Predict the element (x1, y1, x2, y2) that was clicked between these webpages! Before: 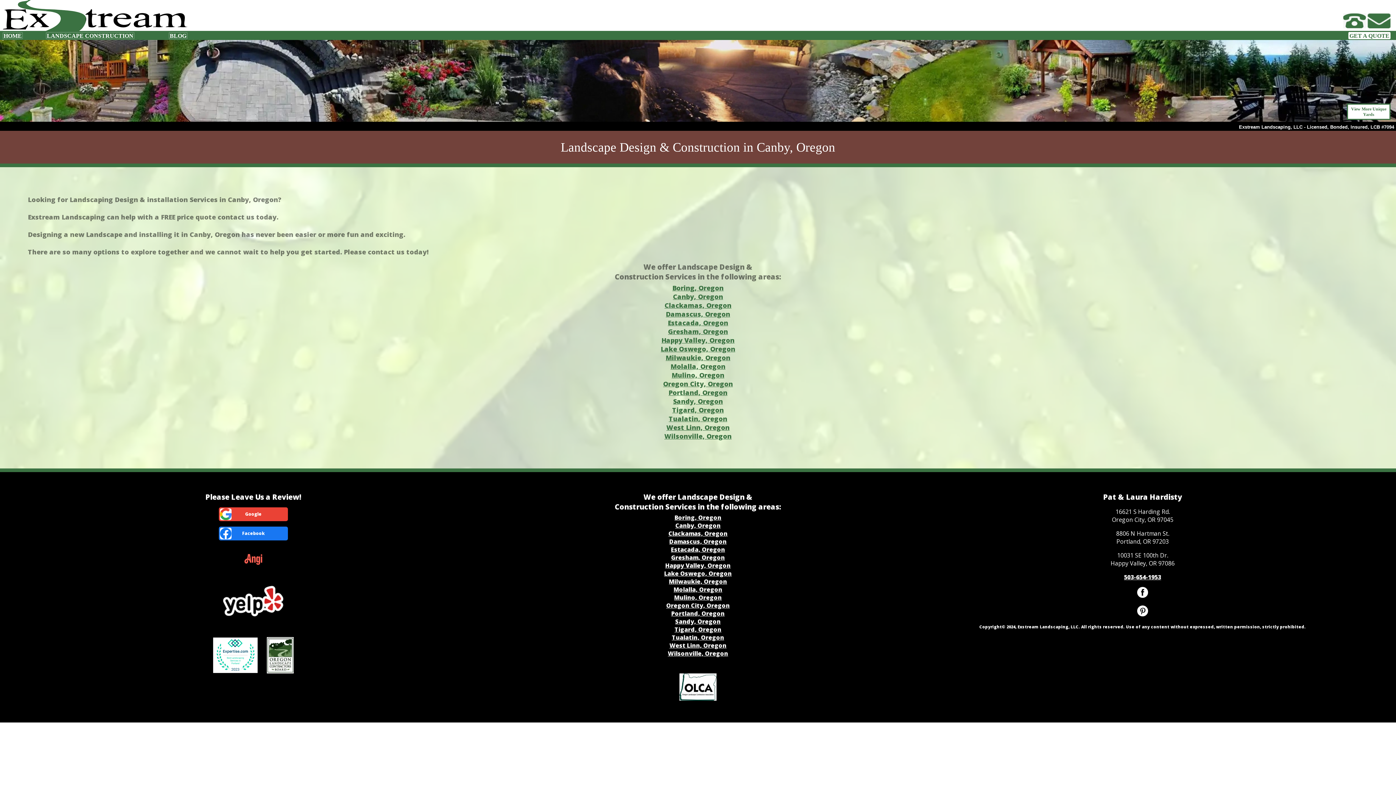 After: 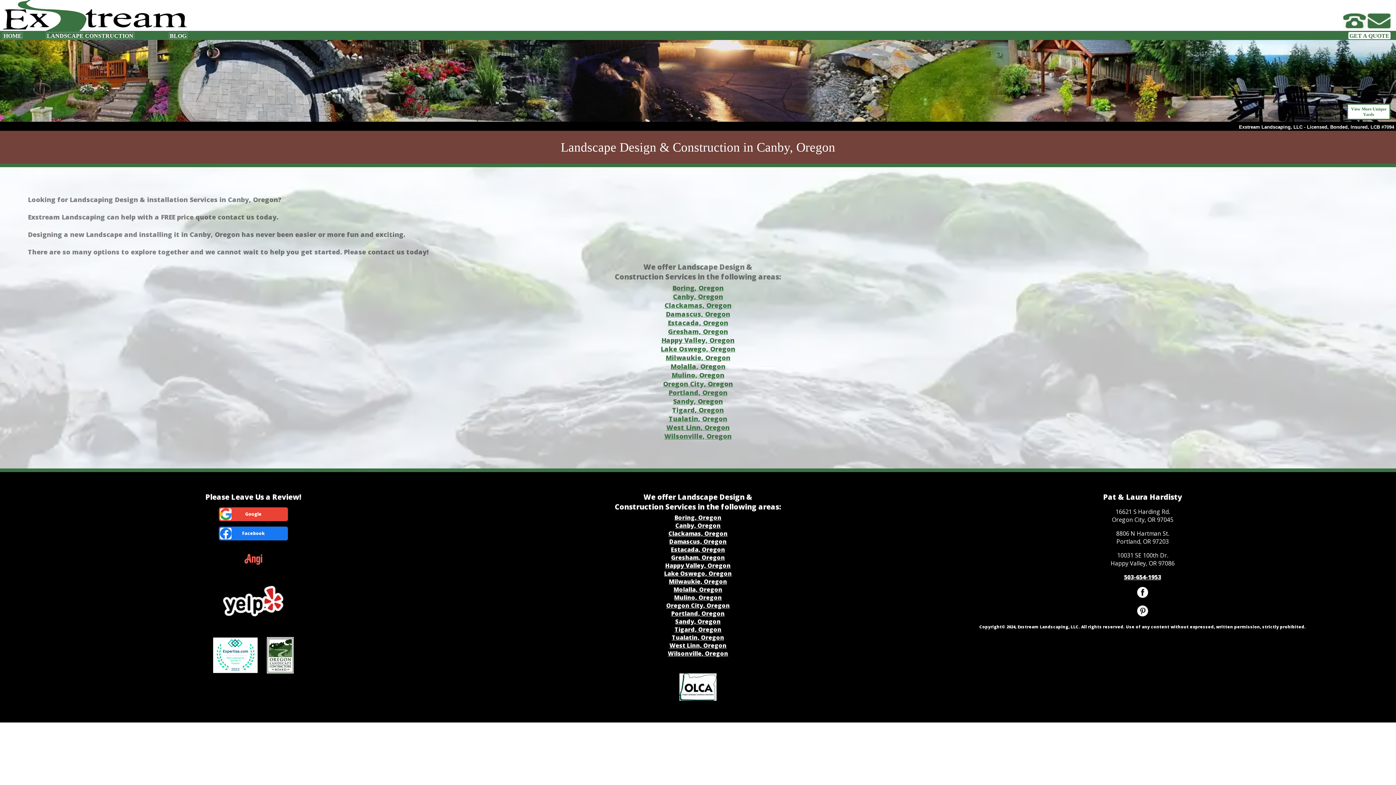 Action: label: Canby, Oregon bbox: (675, 521, 720, 529)